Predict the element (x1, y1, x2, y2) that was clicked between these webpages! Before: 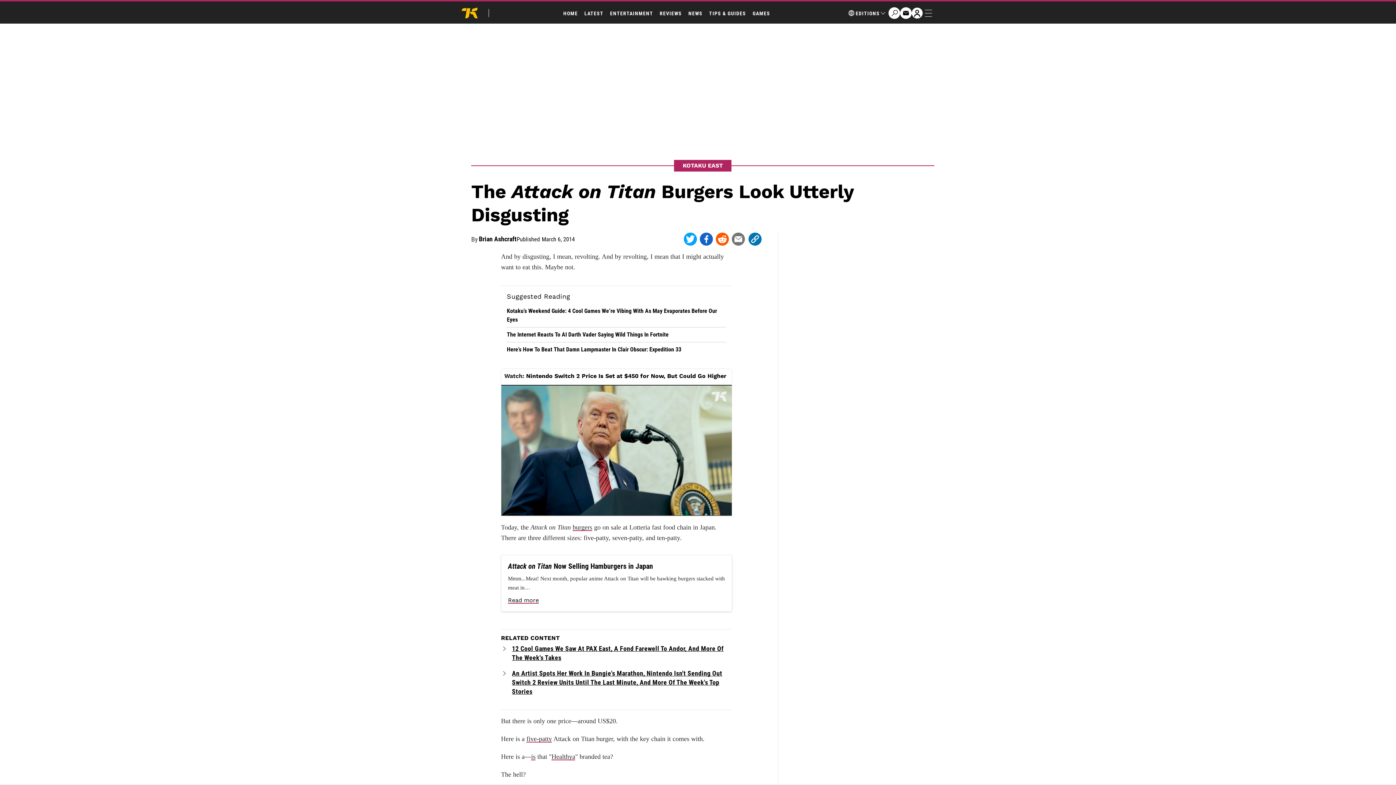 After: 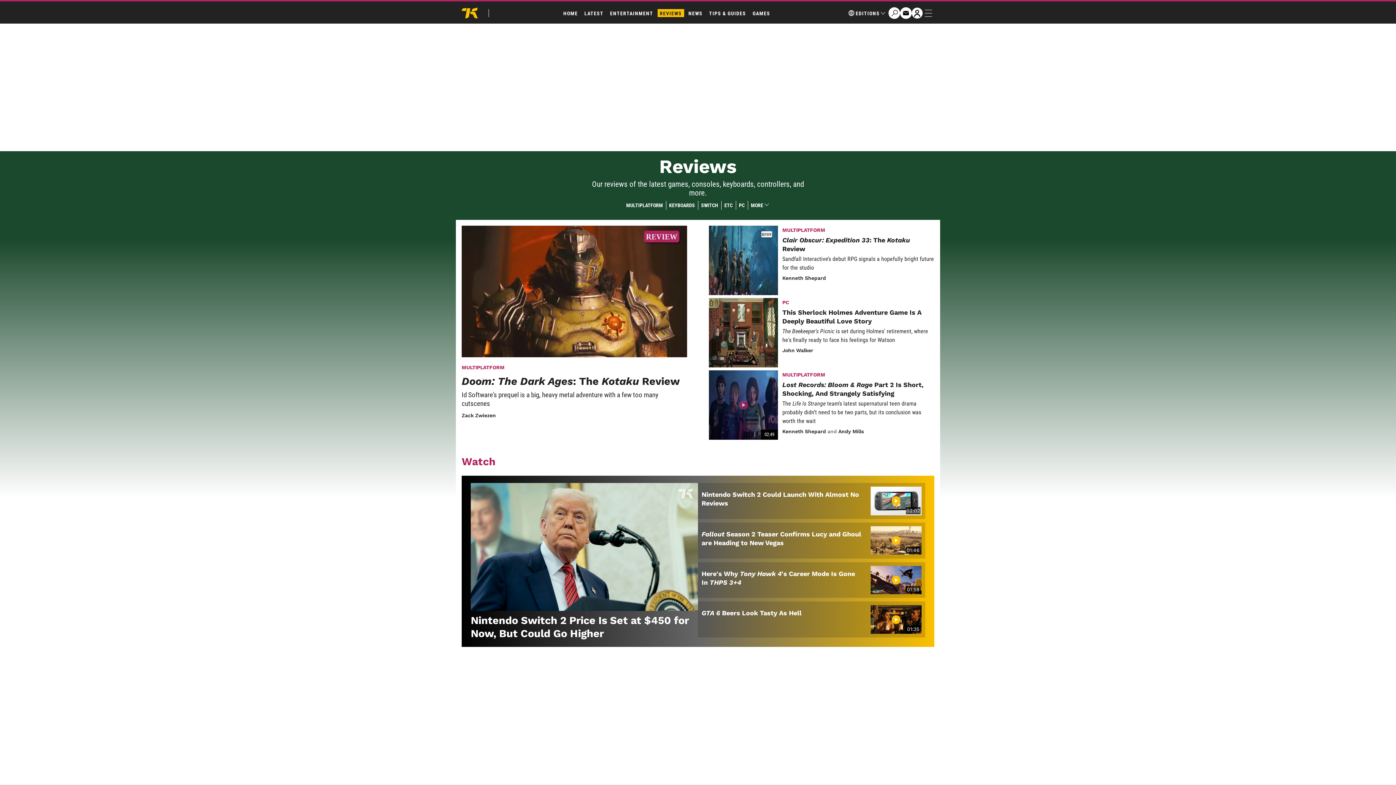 Action: bbox: (657, 9, 684, 17) label: REVIEWS